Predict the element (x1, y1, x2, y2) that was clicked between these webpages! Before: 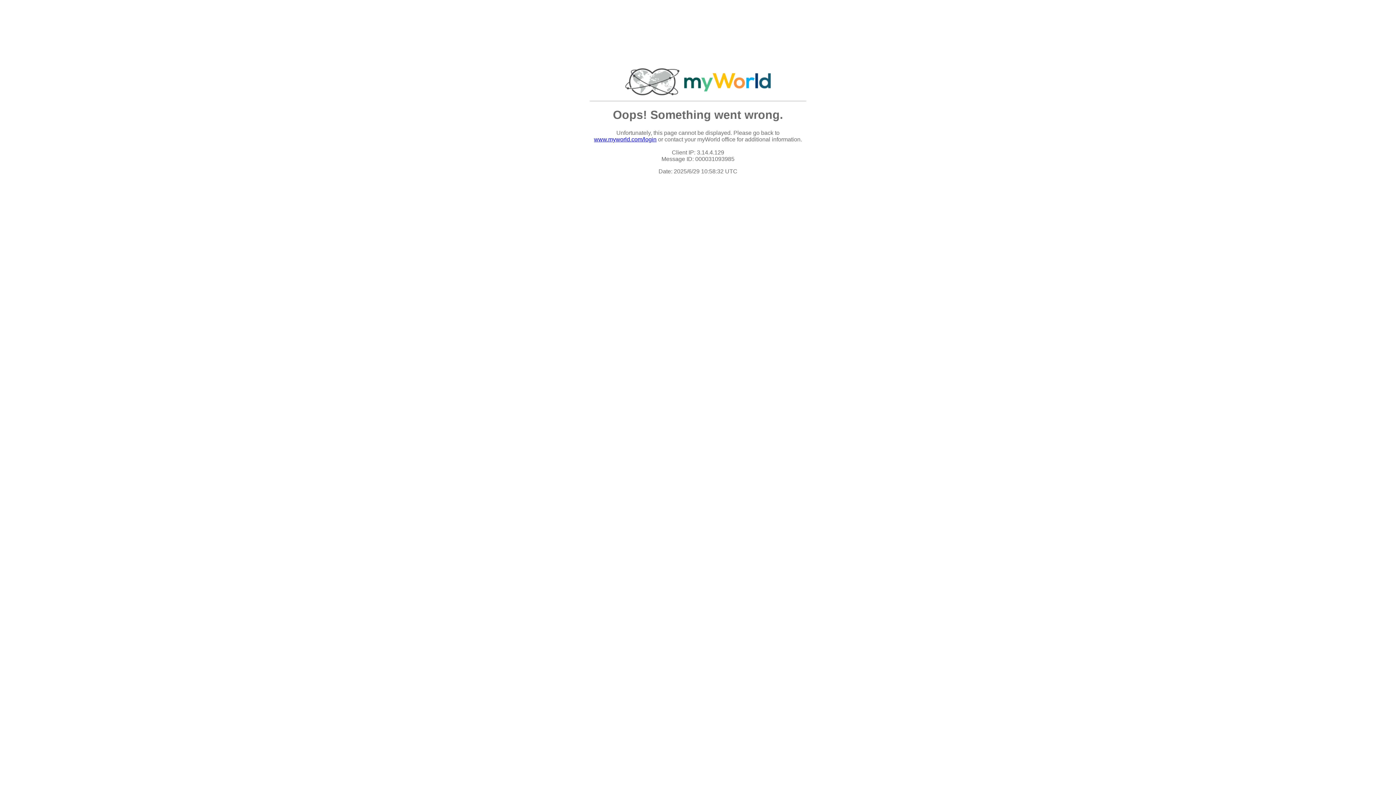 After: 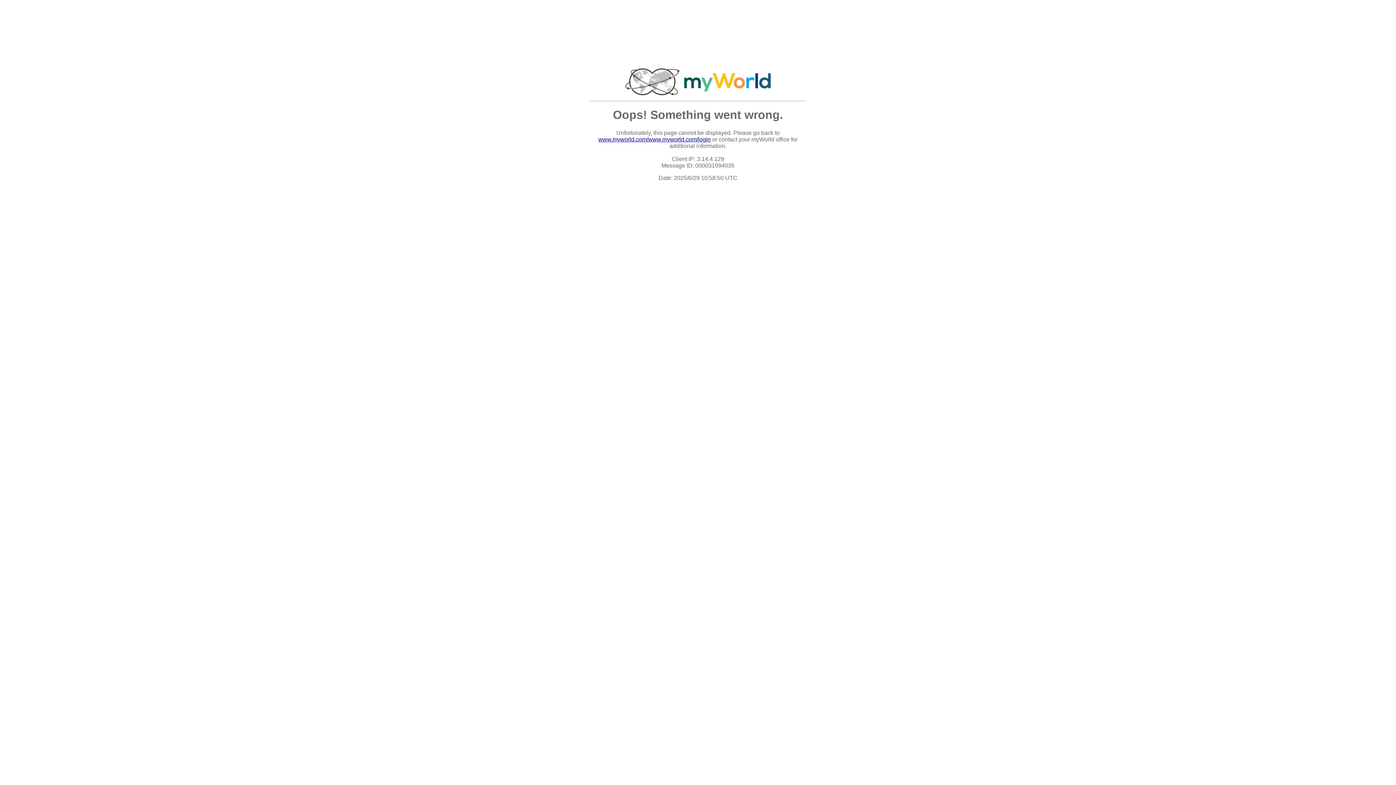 Action: label: www.myworld.com/login bbox: (594, 136, 656, 142)